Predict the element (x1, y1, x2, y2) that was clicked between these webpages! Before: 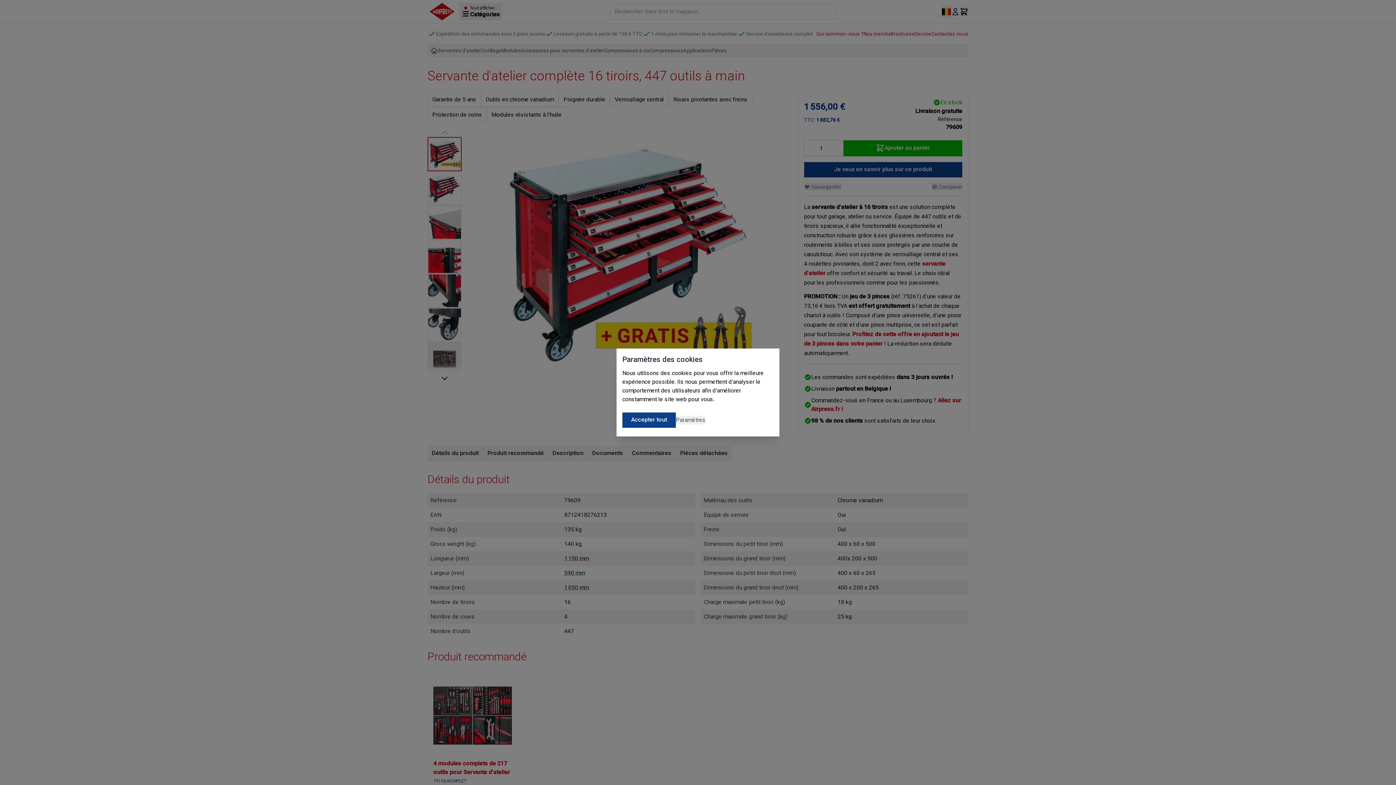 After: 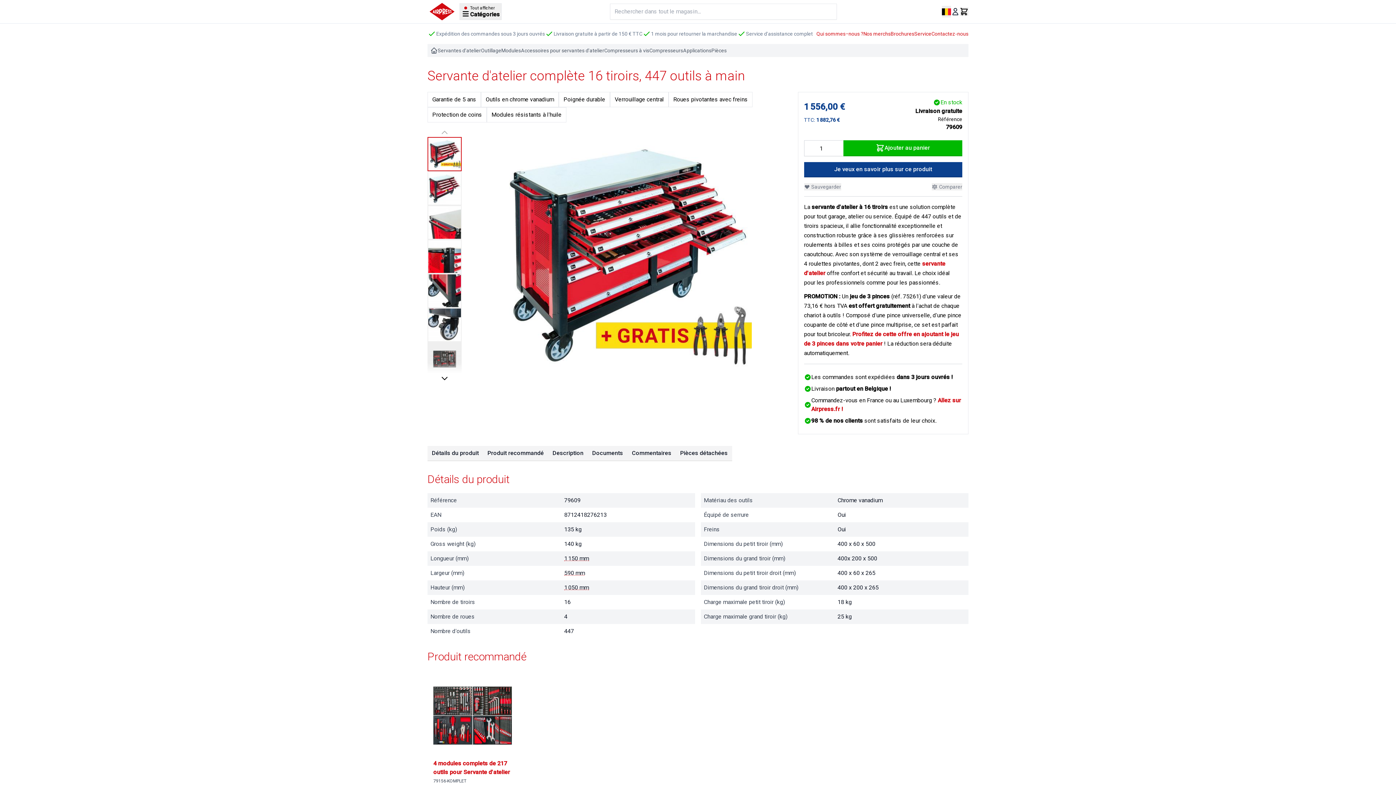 Action: label: Accepter tout bbox: (622, 412, 676, 428)